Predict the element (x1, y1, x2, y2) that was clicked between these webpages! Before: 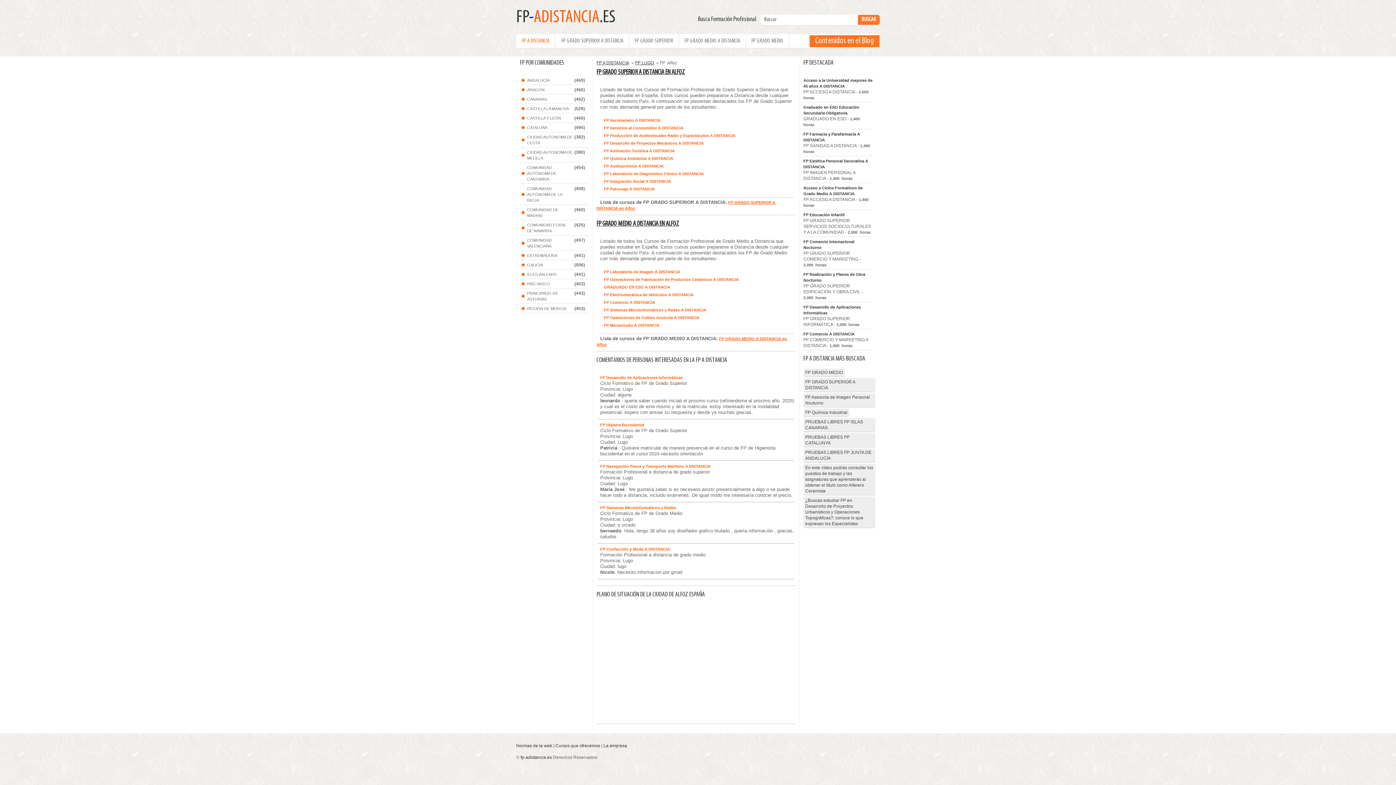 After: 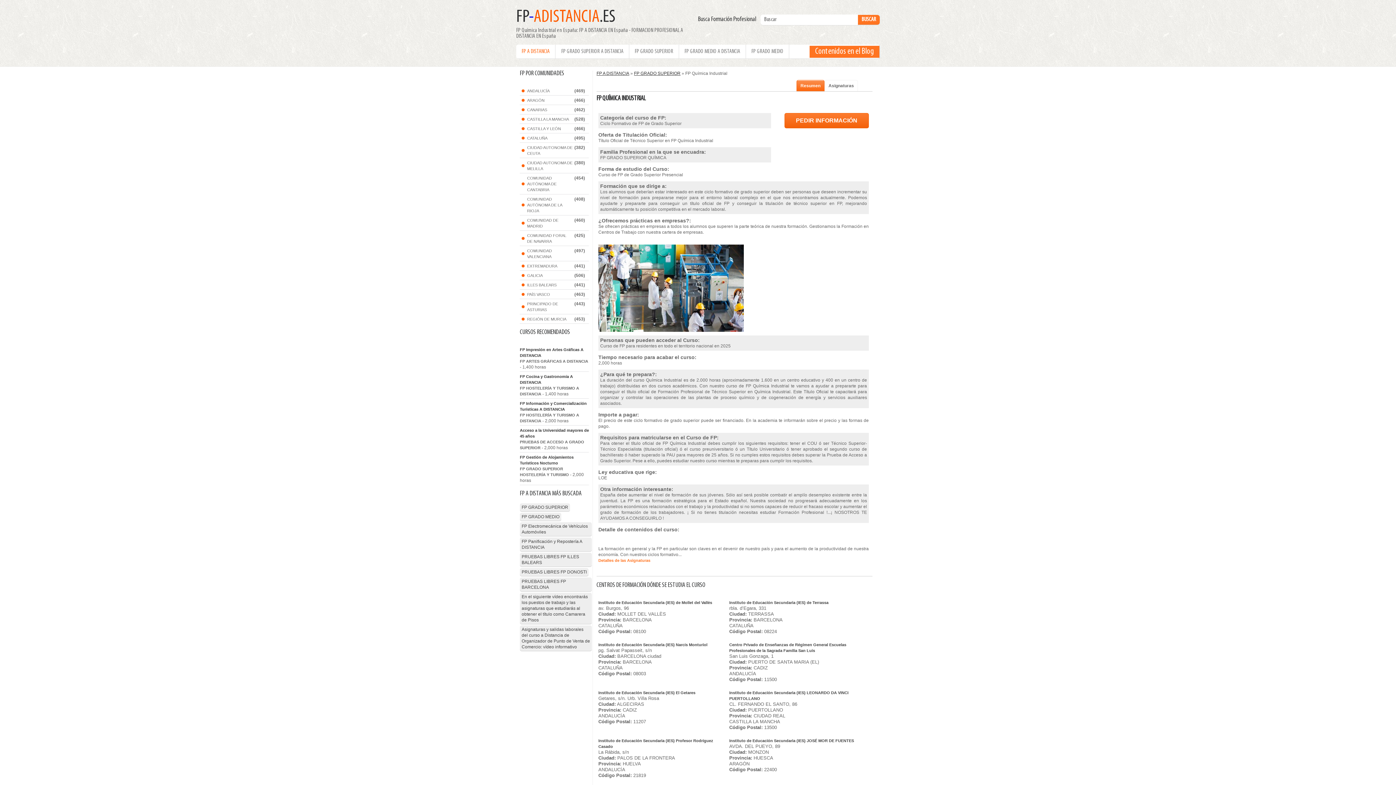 Action: label: FP Química Industrial bbox: (803, 408, 849, 416)